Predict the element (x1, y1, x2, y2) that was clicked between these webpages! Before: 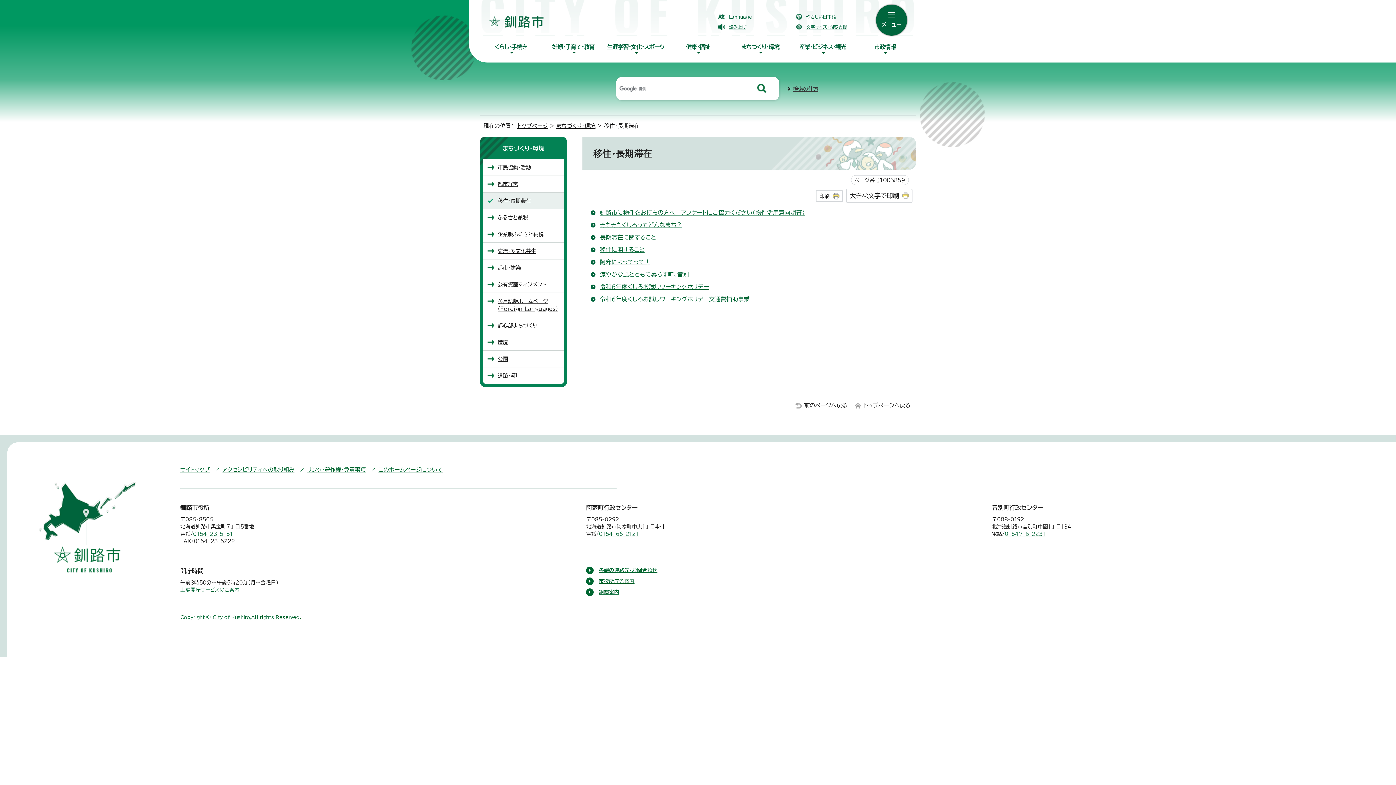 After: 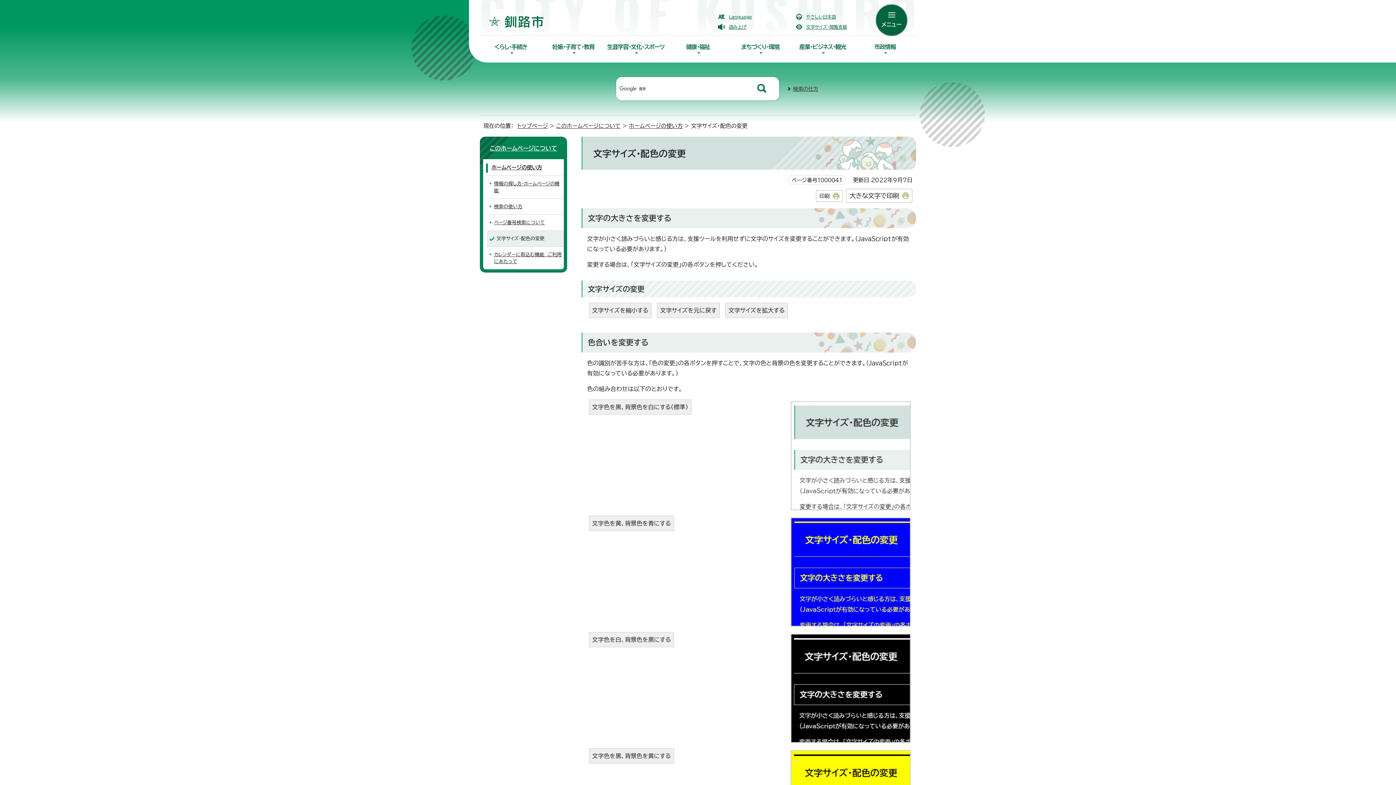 Action: label: 文字サイズ・閲覧支援 bbox: (795, 23, 872, 30)